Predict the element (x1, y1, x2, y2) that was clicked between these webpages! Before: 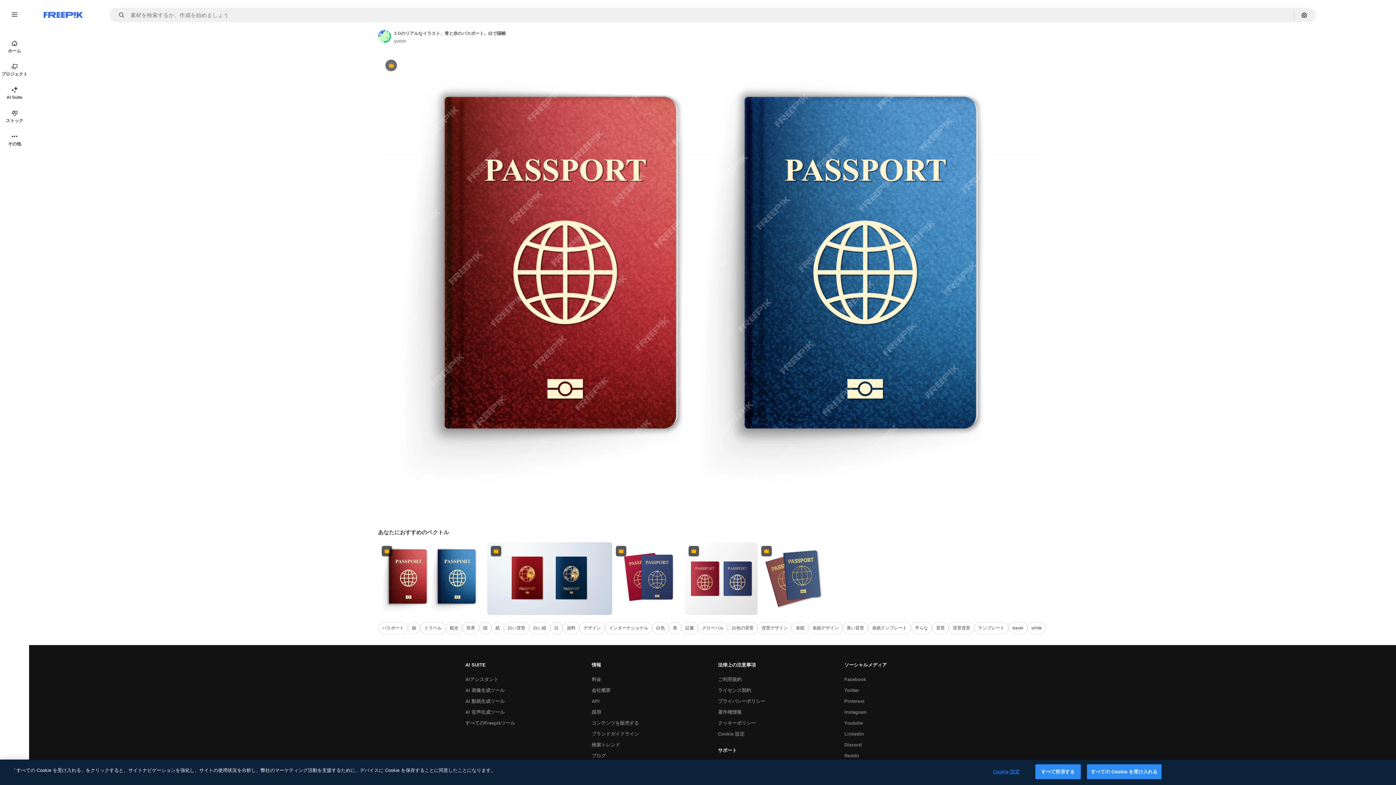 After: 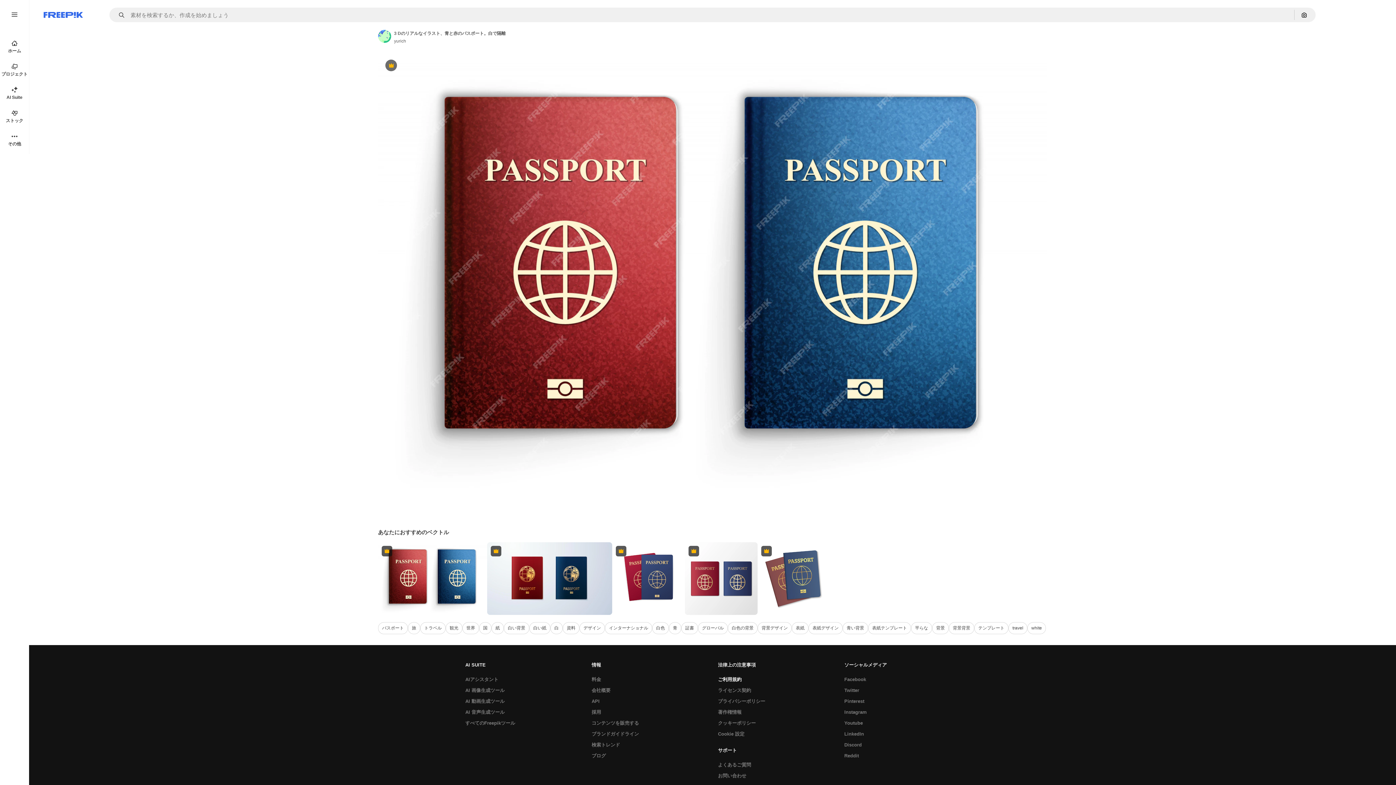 Action: bbox: (714, 674, 745, 685) label: ご利用規約